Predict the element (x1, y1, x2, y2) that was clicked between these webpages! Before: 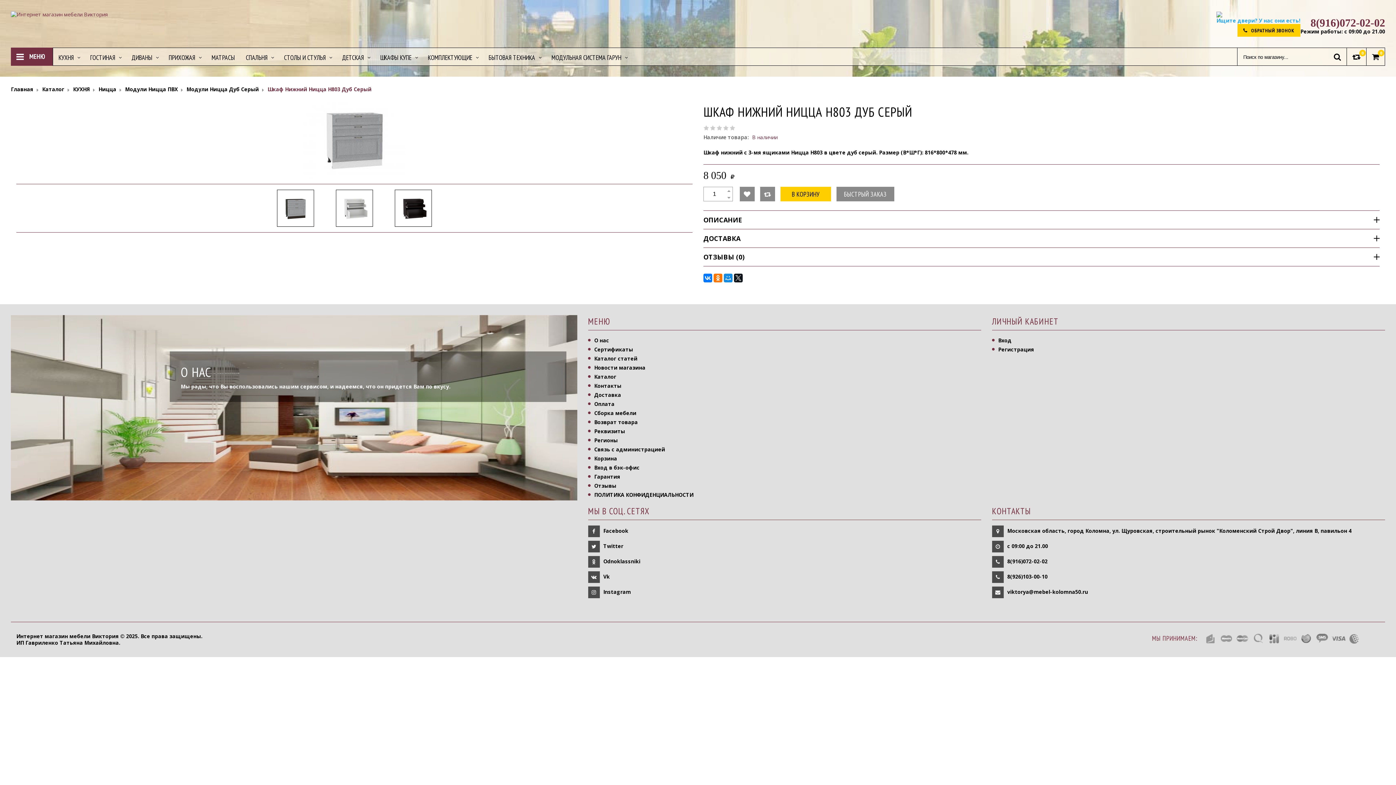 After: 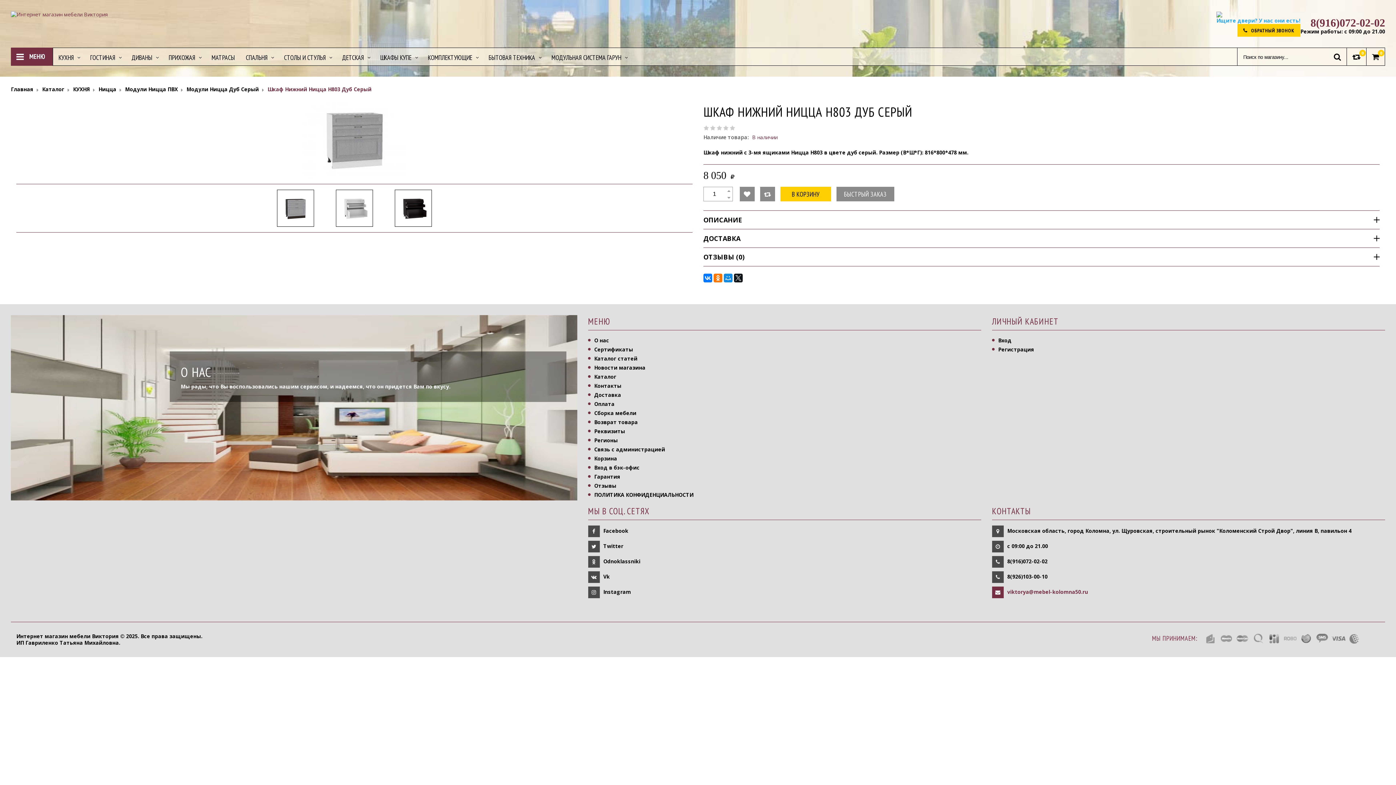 Action: label: viktorya@mebel-kolomna50.ru bbox: (1007, 588, 1088, 595)